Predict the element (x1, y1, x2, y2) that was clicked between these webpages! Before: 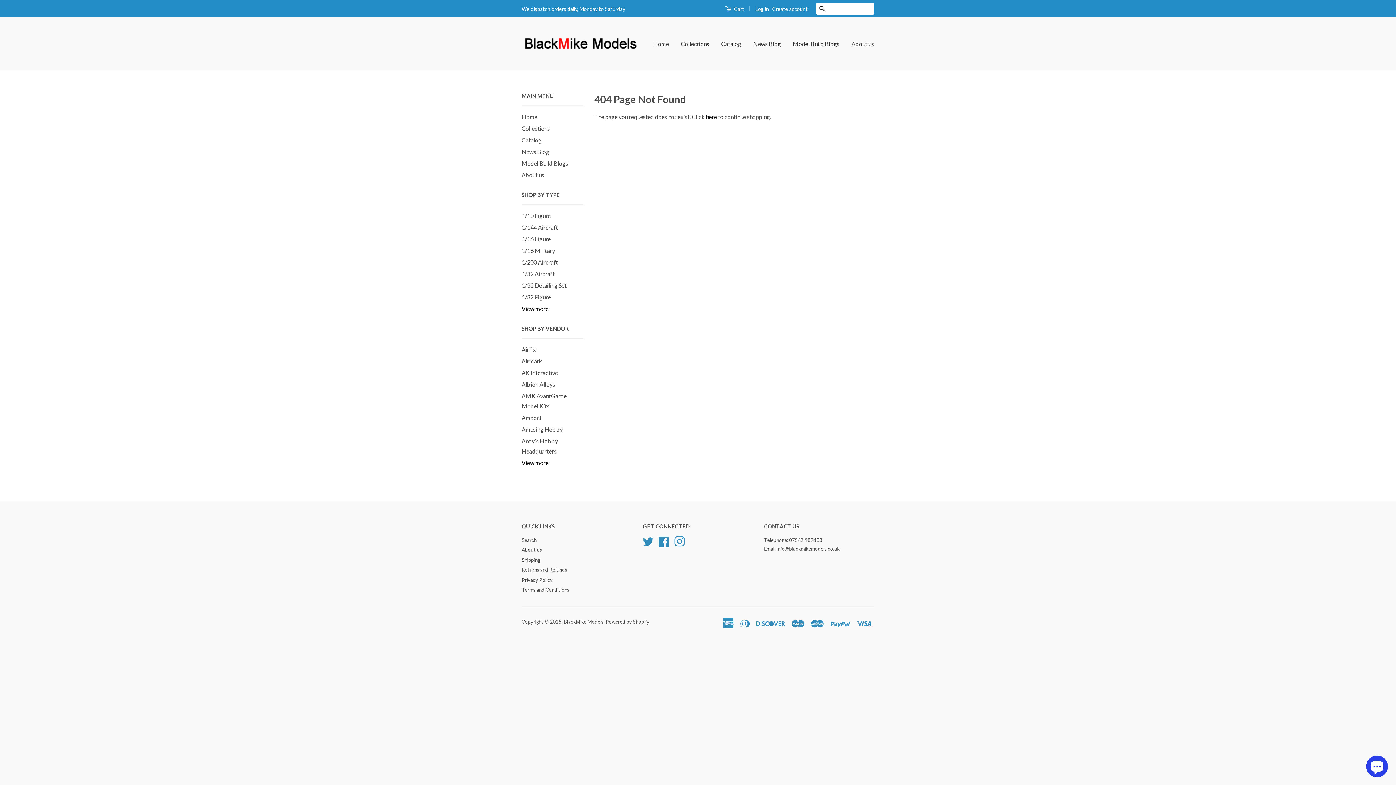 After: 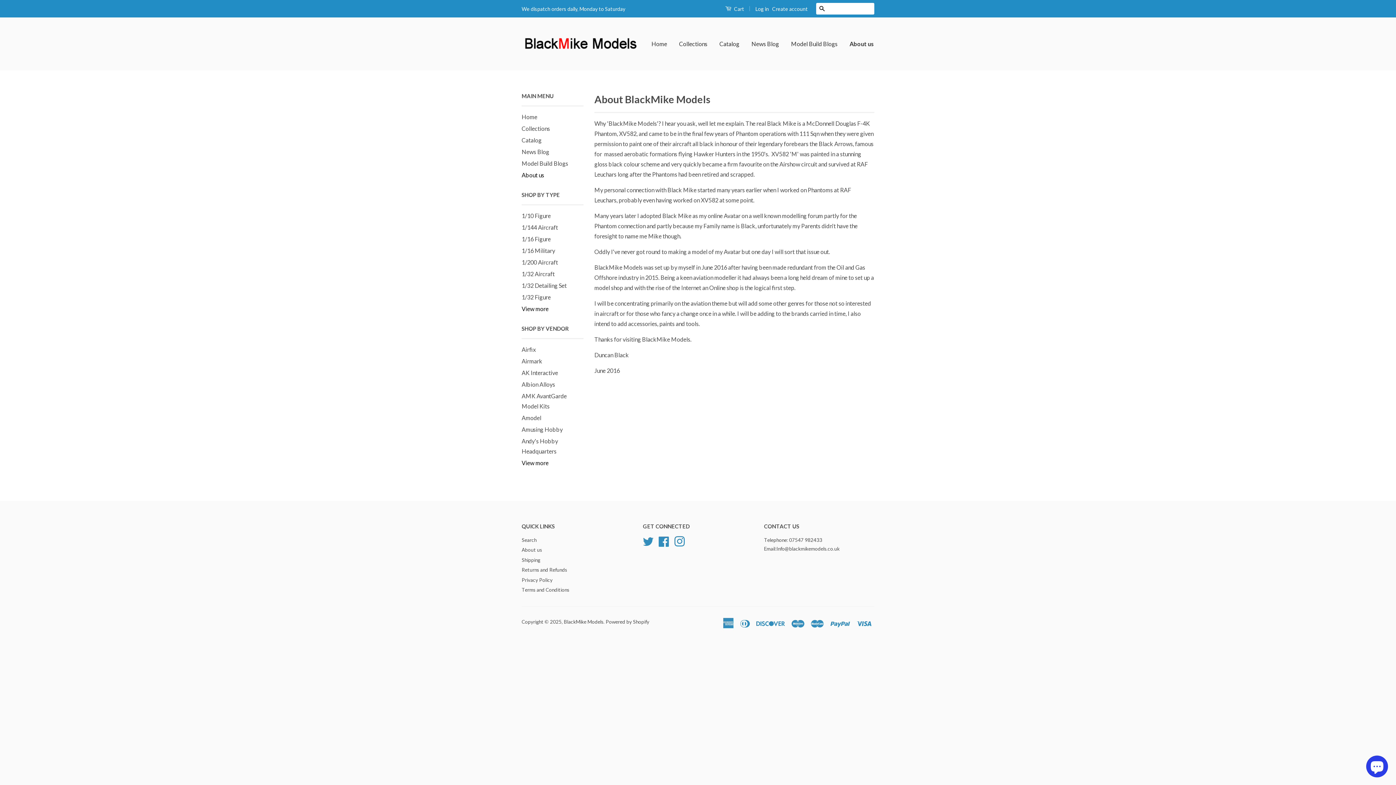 Action: label: About us bbox: (521, 547, 542, 553)